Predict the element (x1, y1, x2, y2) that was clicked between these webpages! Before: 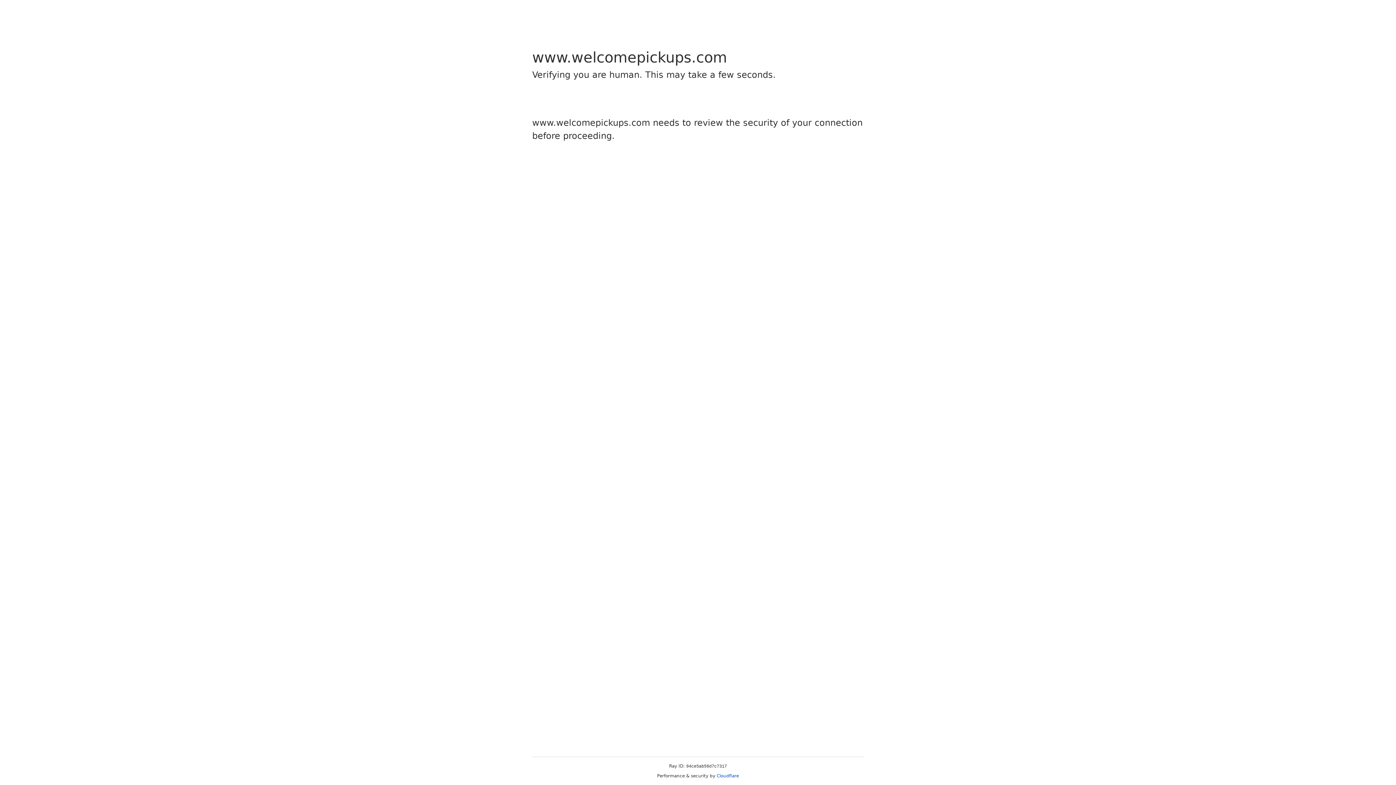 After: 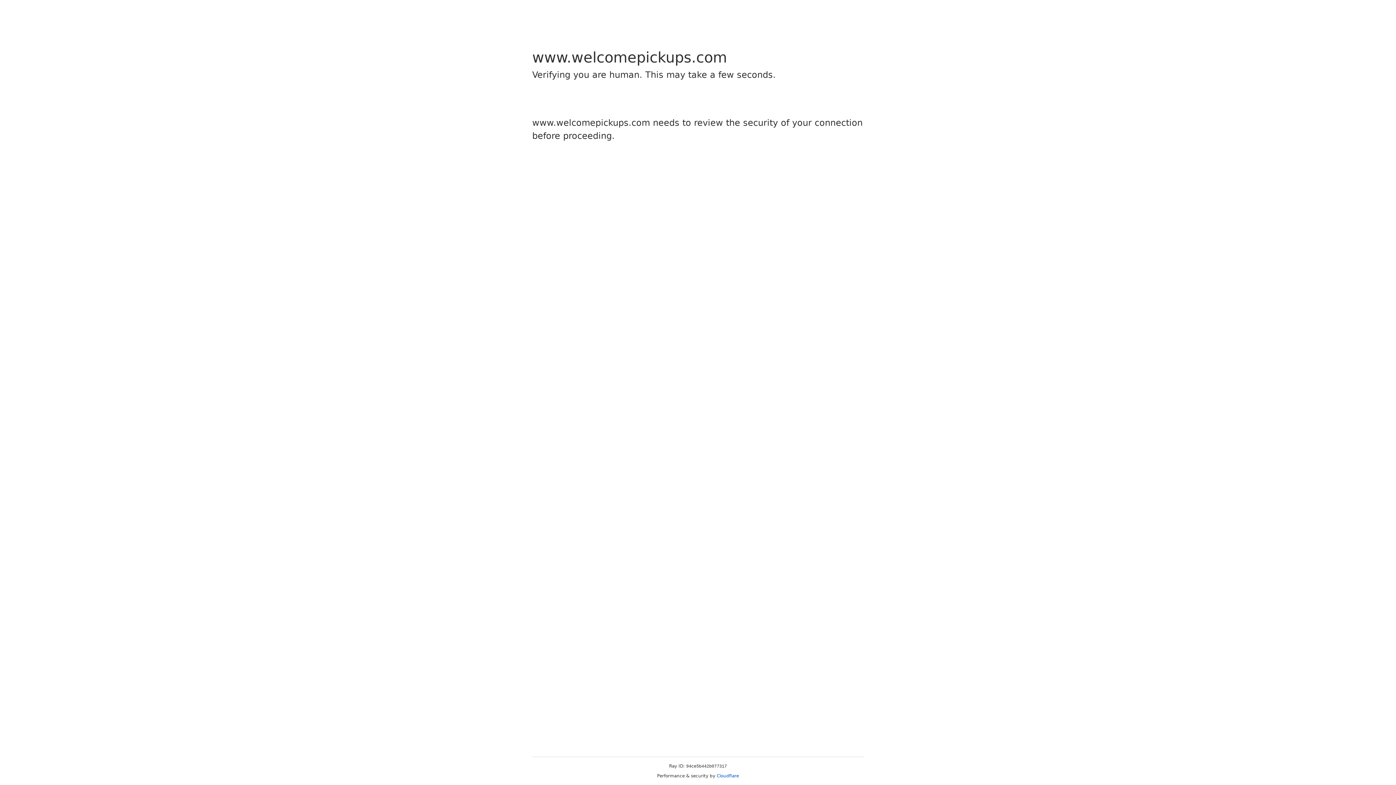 Action: label: Cloudflare bbox: (716, 773, 739, 778)